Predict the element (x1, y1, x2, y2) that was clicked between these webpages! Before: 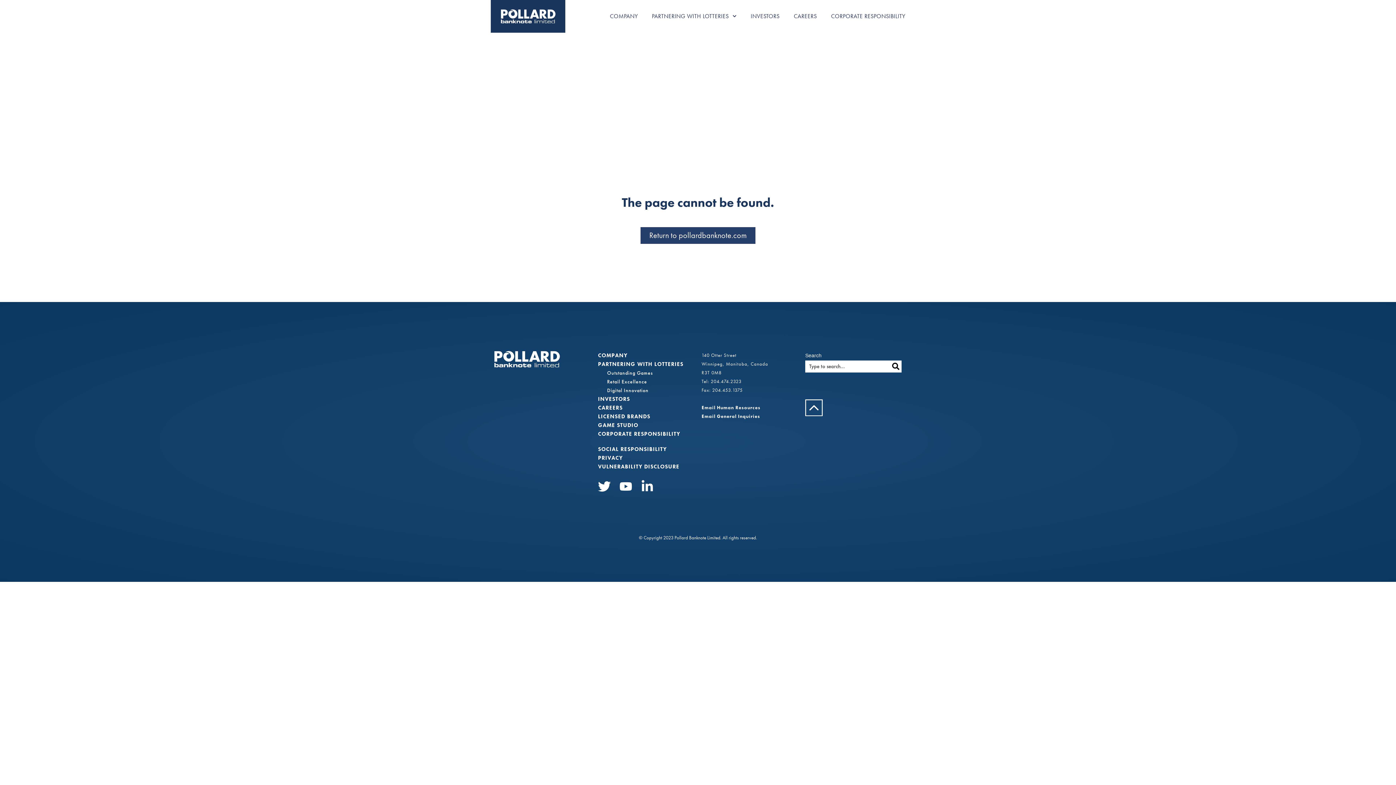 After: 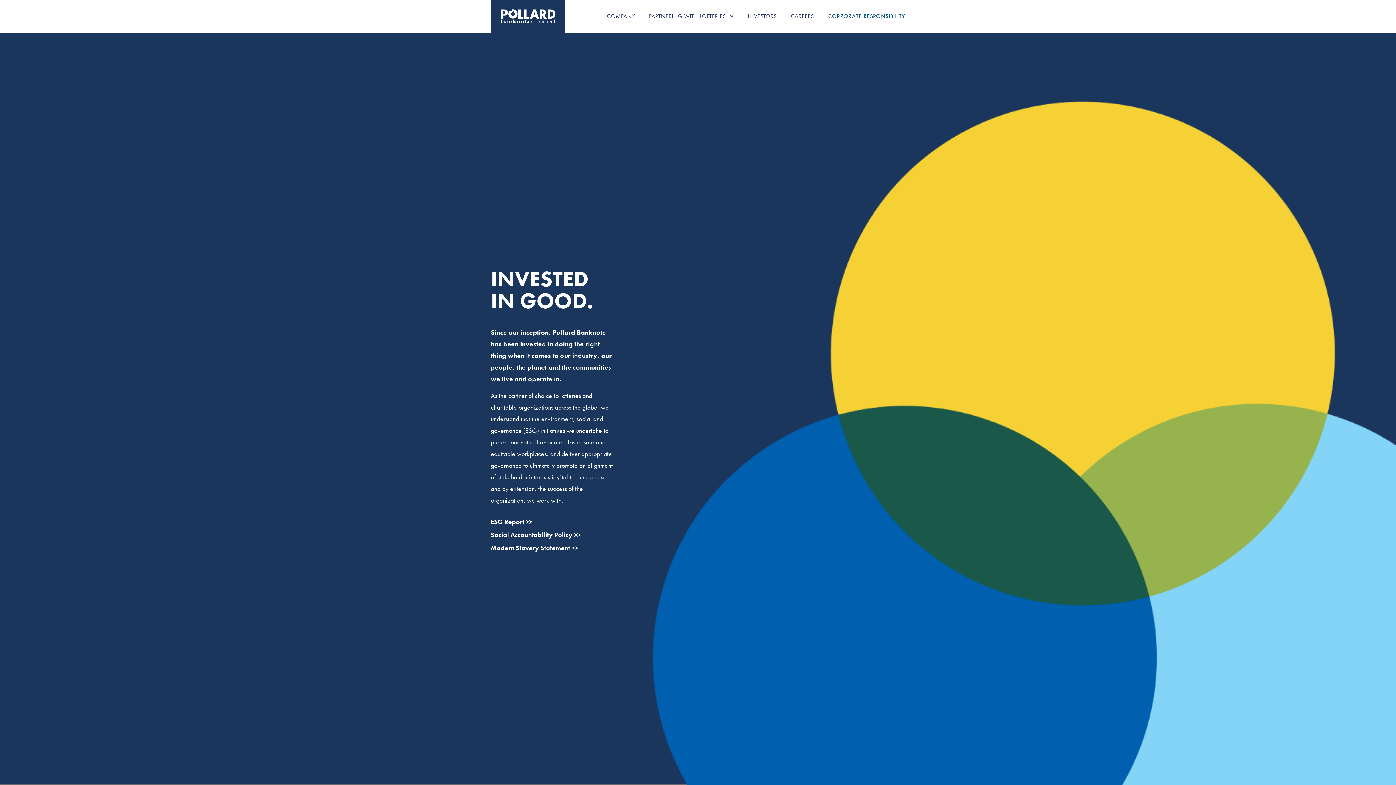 Action: label: CORPORATE RESPONSIBILITY bbox: (598, 429, 694, 438)